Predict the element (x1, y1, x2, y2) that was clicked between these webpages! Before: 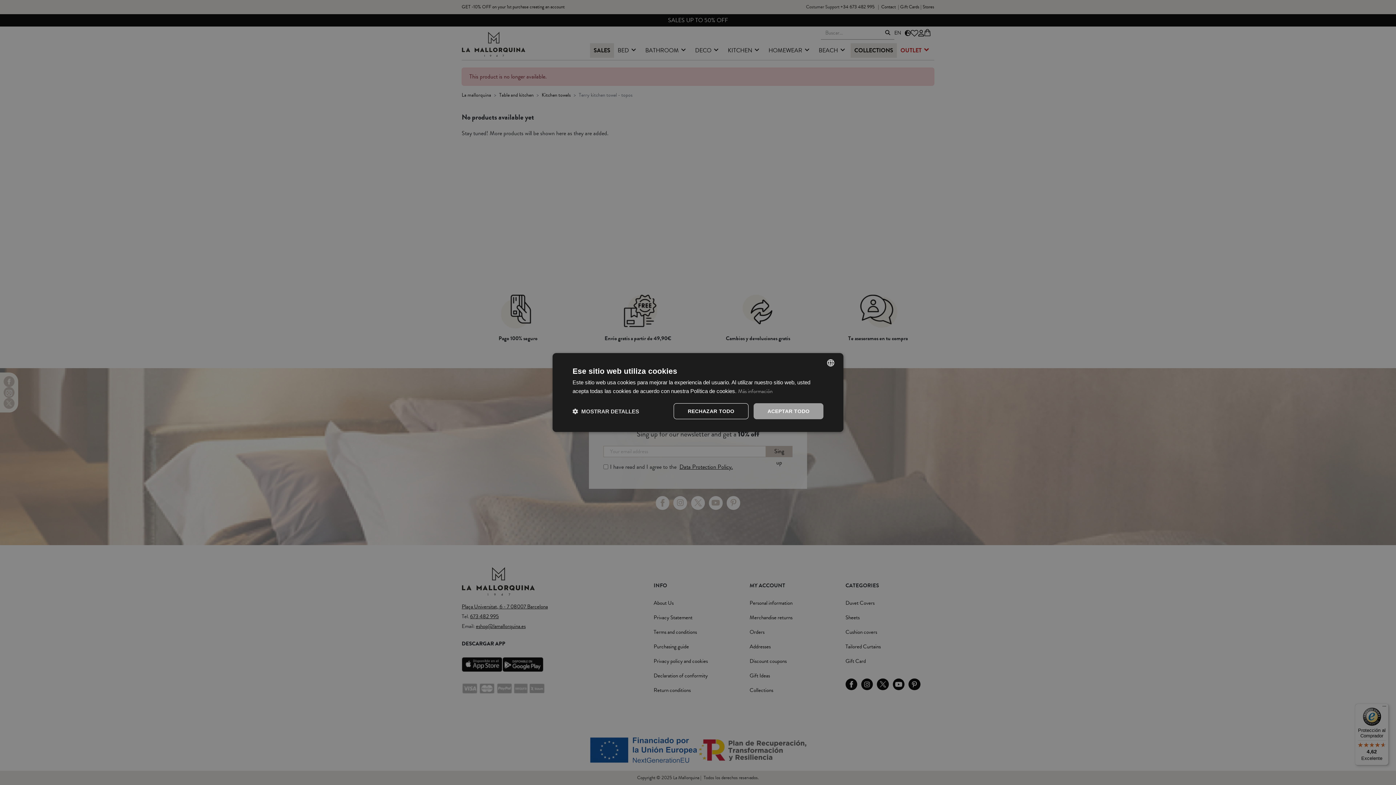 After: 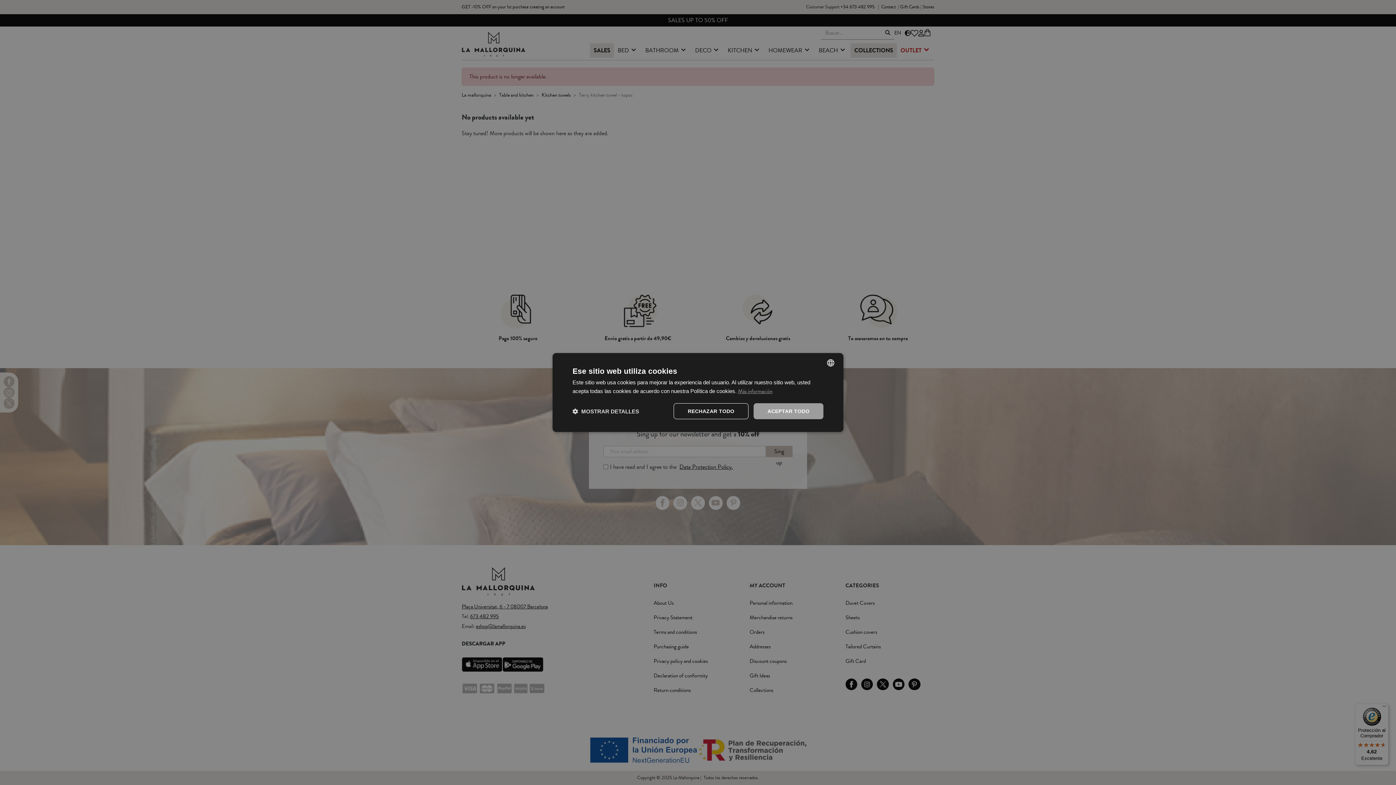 Action: bbox: (738, 387, 772, 395) label: Más información, opens a new window